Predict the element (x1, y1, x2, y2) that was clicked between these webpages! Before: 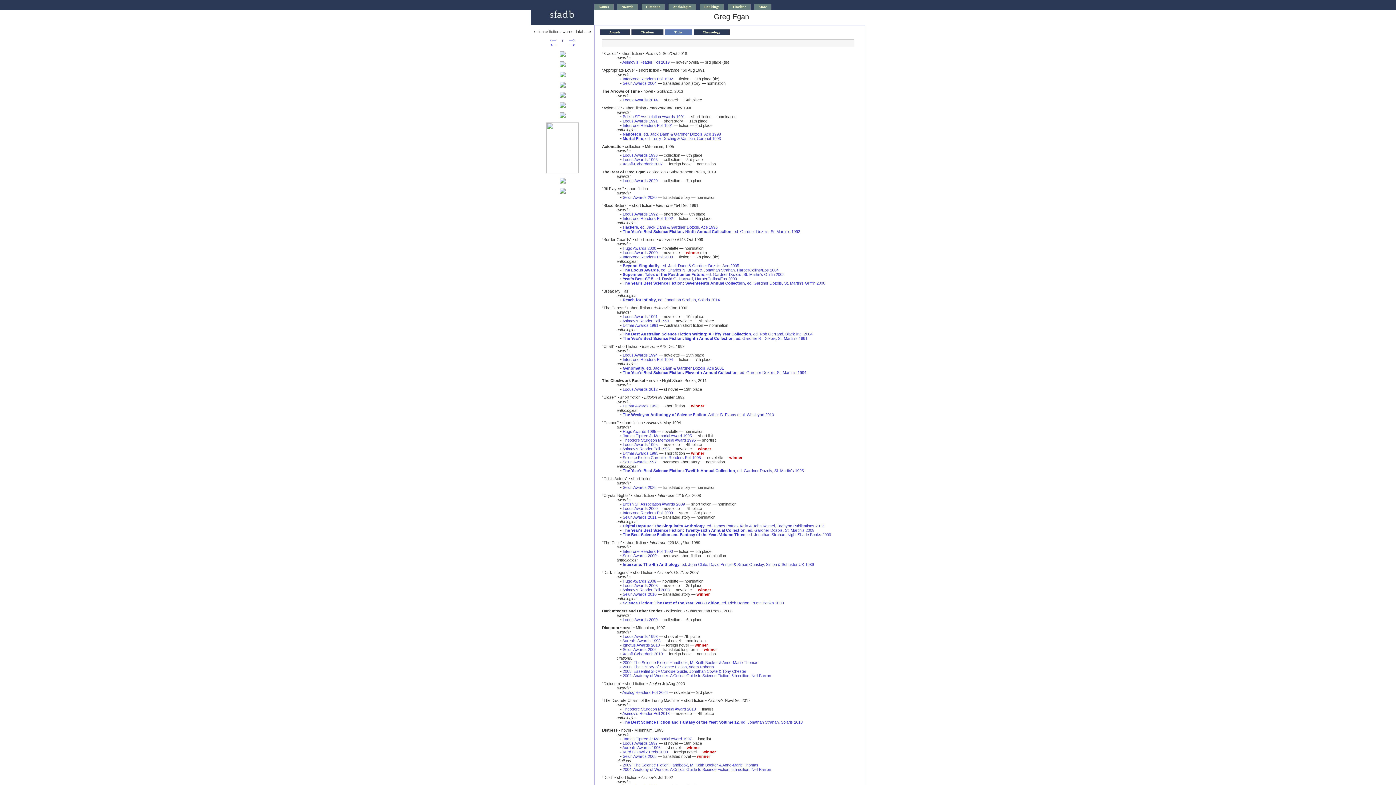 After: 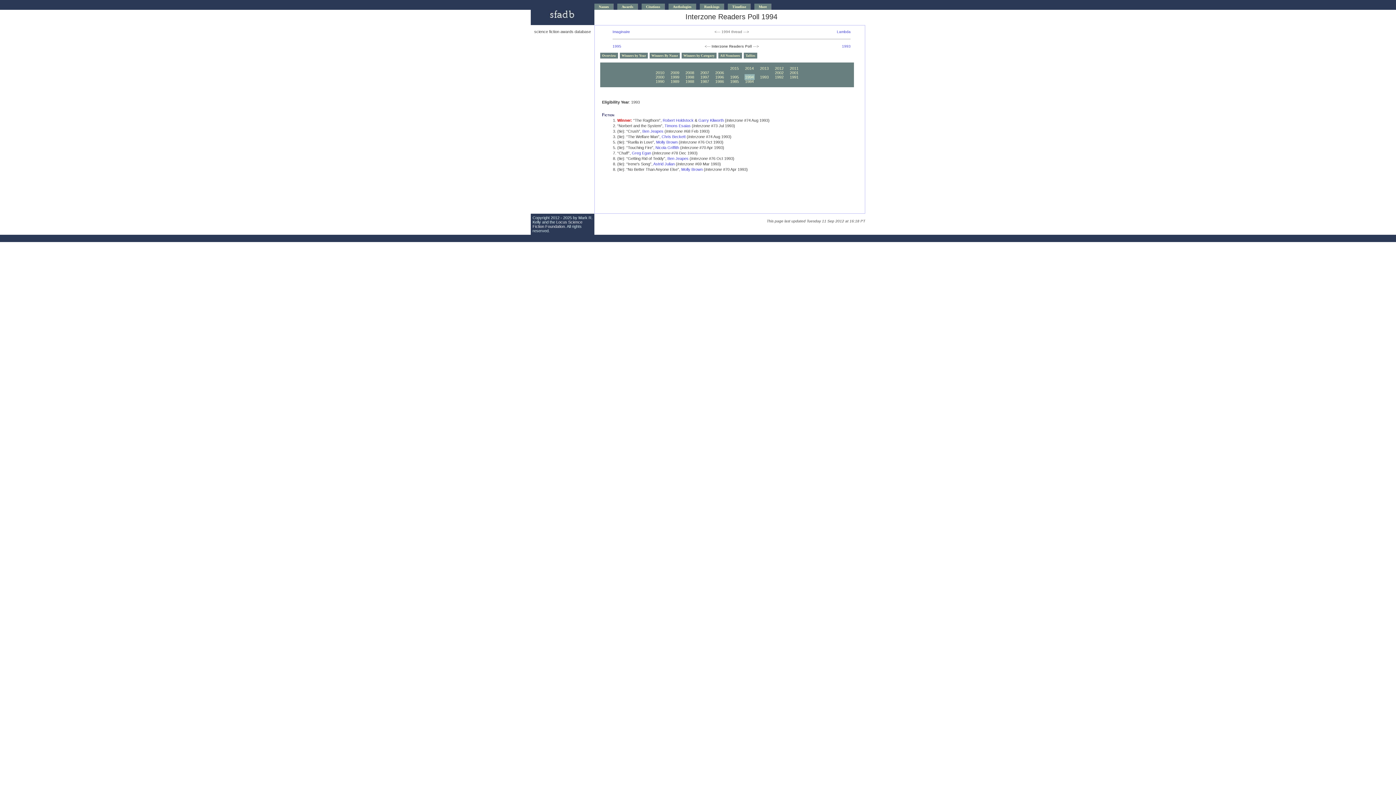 Action: label: Interzone Readers Poll 1994 bbox: (622, 357, 673, 361)